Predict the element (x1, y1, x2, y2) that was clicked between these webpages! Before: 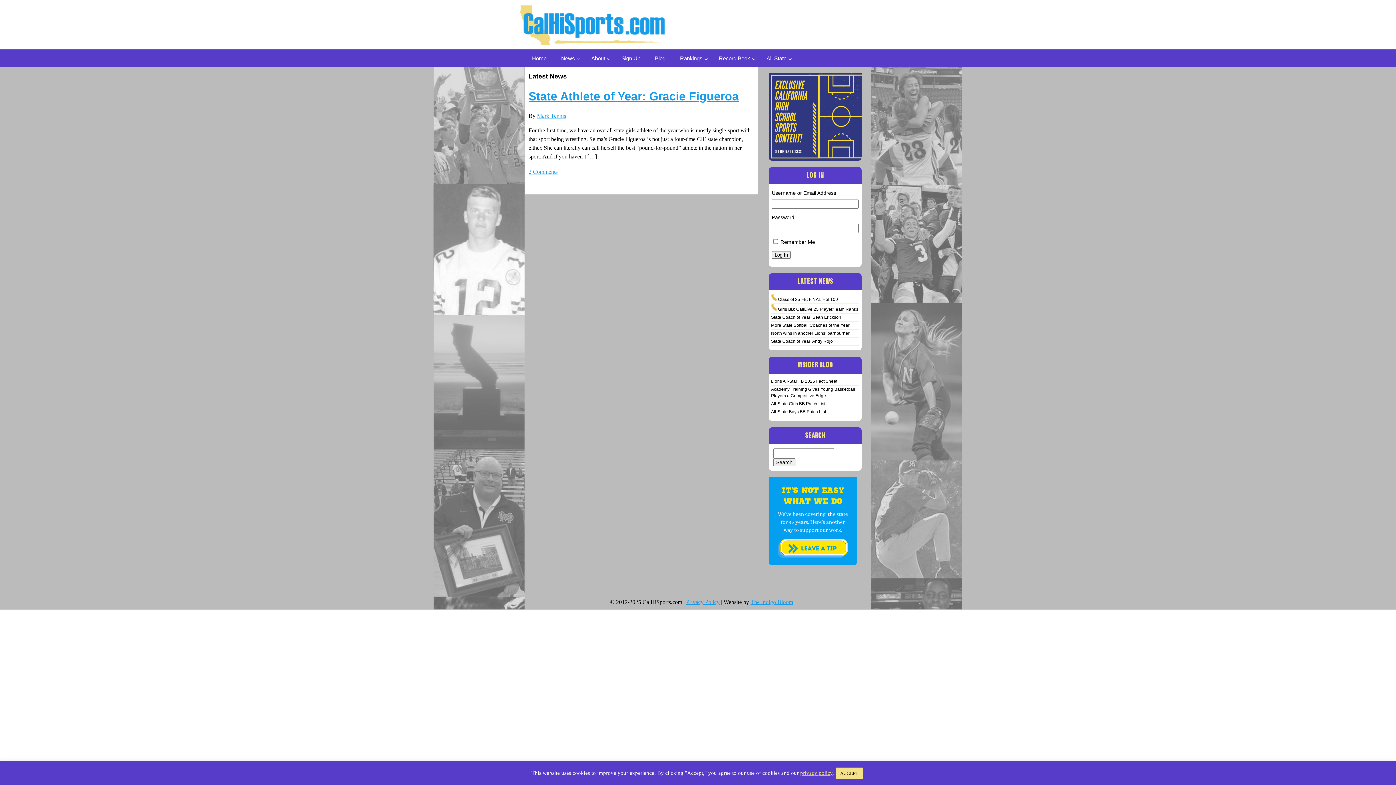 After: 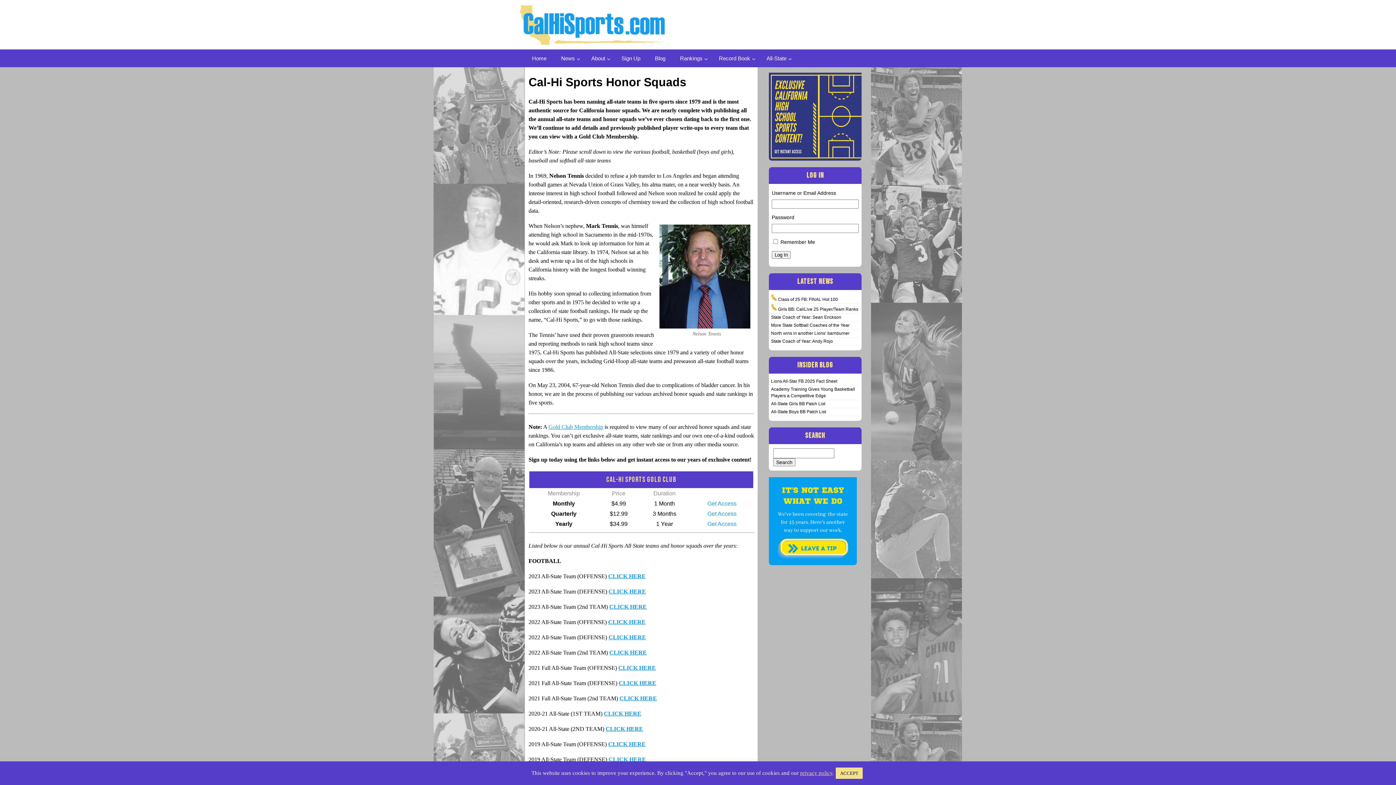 Action: label: All-State bbox: (759, 49, 795, 67)